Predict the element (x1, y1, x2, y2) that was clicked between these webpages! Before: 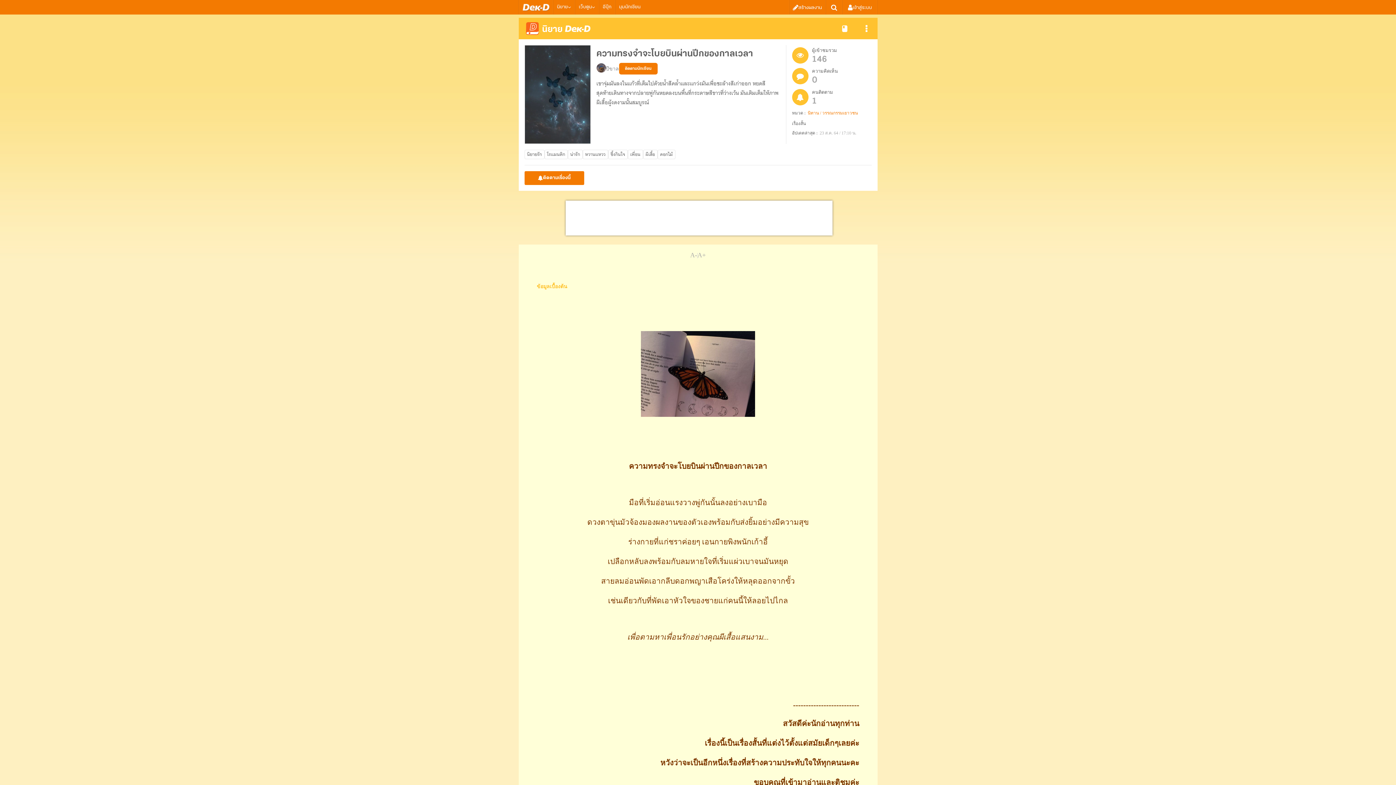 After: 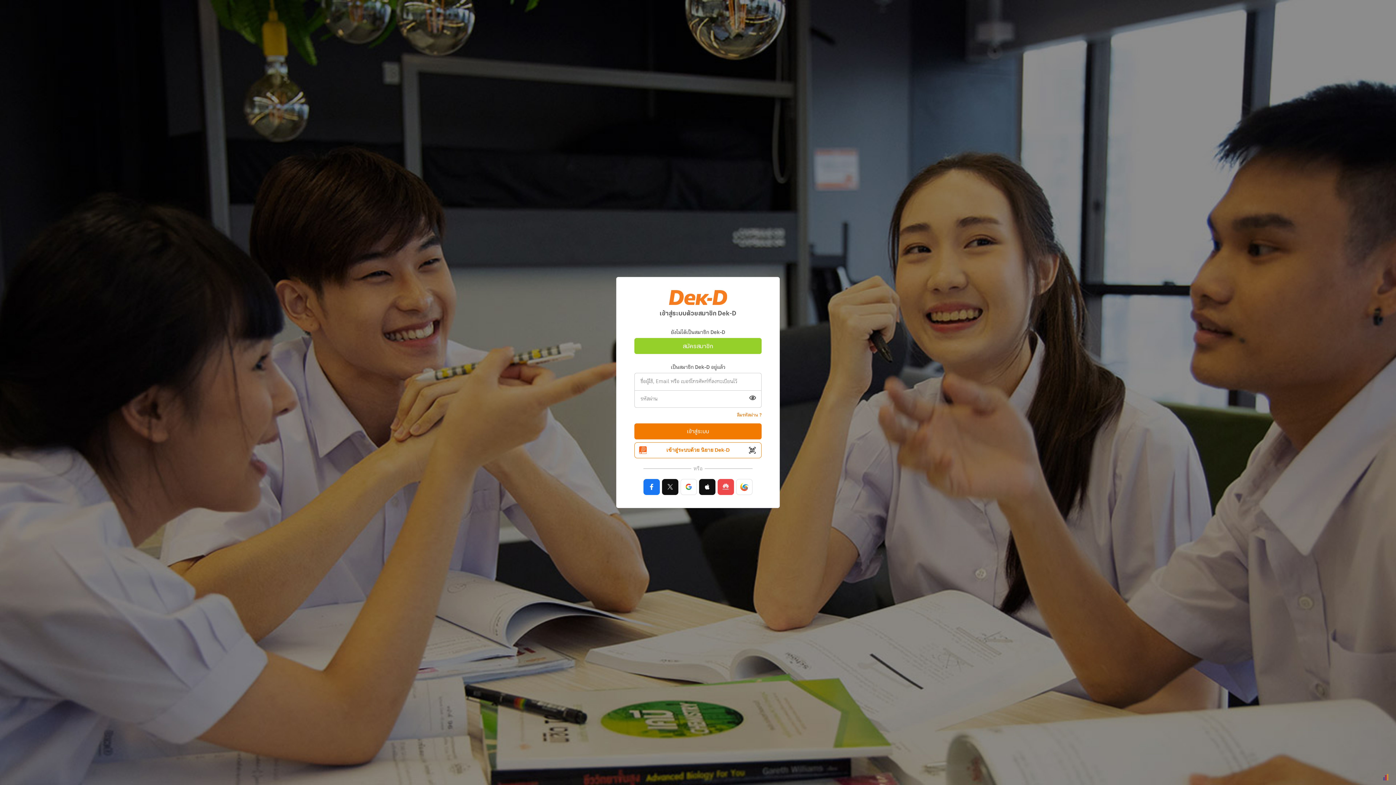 Action: label: เข้าสู่ระบบ bbox: (846, 0, 873, 15)